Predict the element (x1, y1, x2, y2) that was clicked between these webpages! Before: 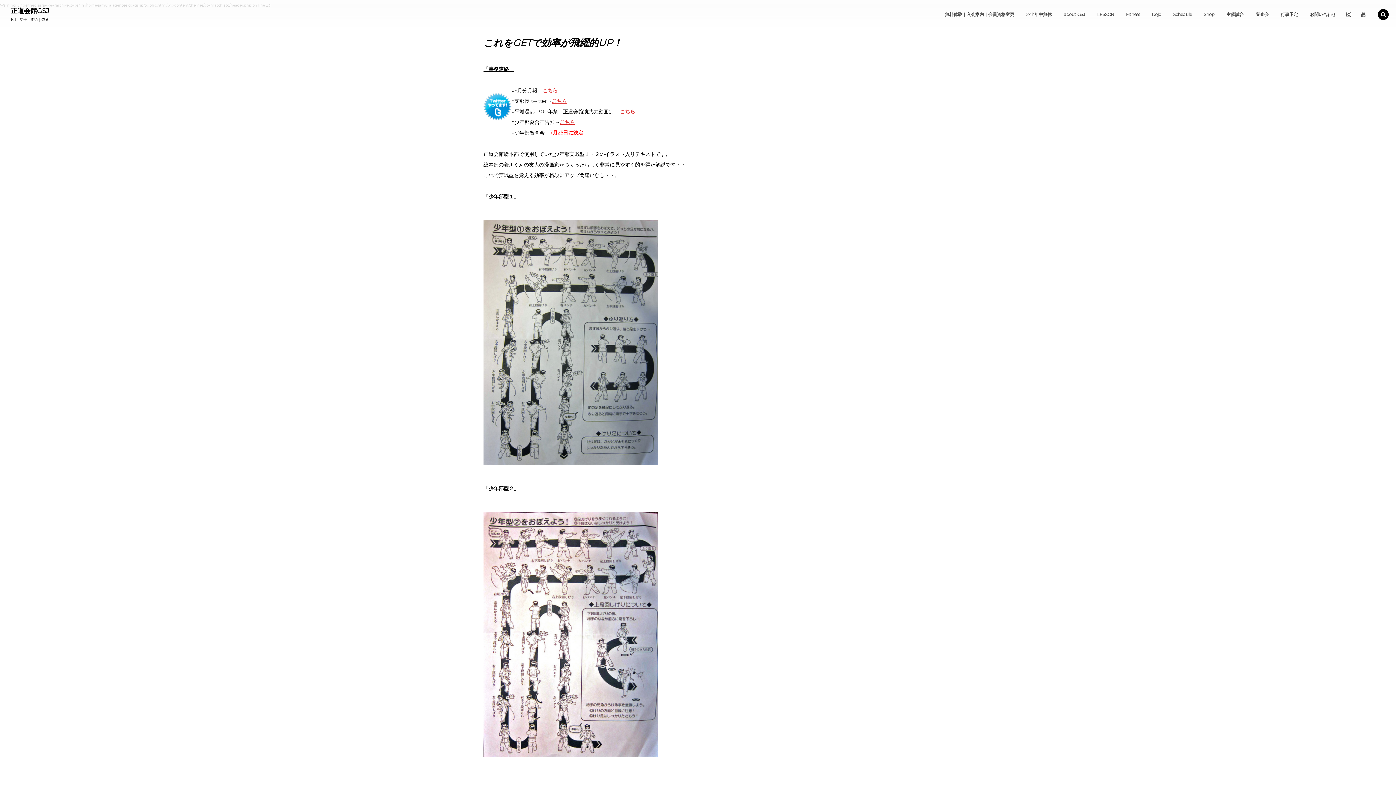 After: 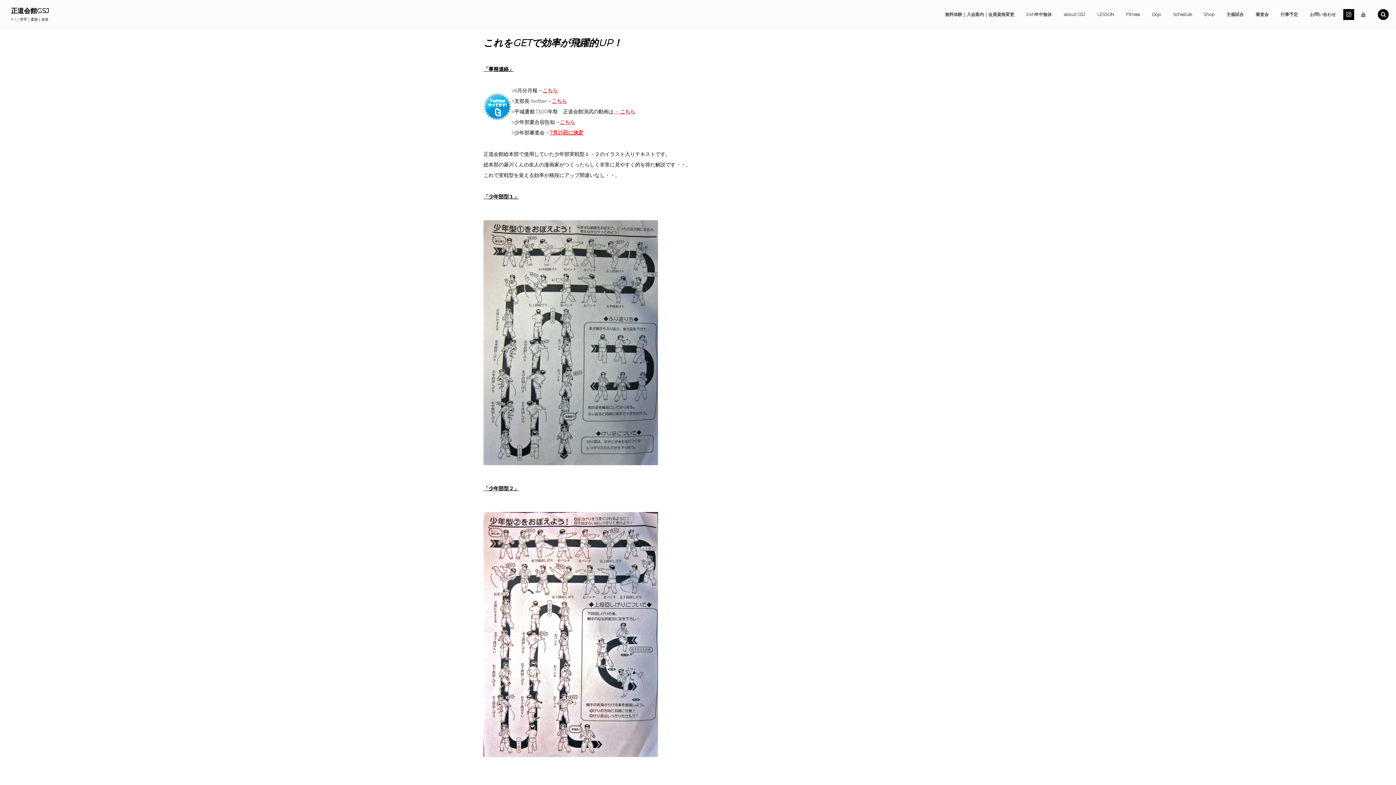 Action: bbox: (1343, 9, 1354, 20)